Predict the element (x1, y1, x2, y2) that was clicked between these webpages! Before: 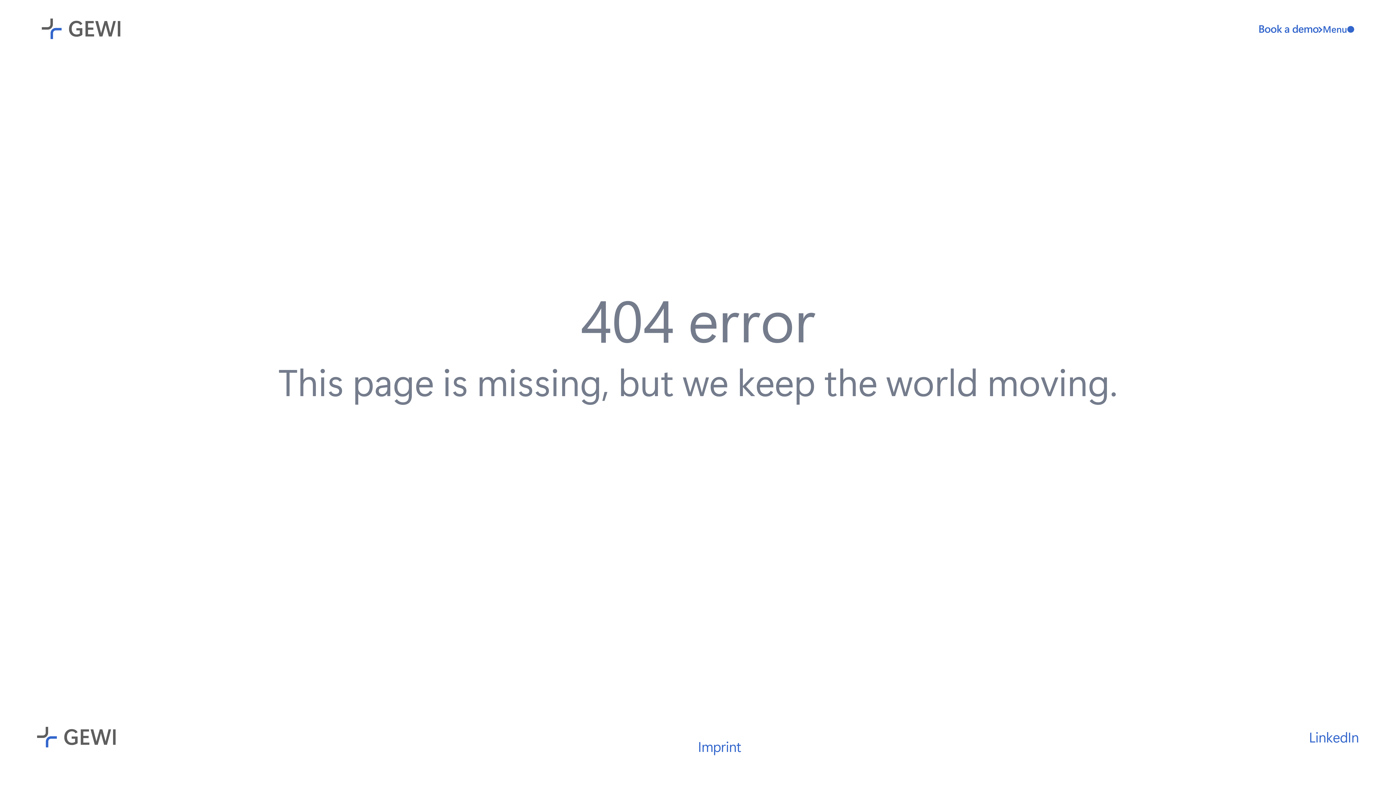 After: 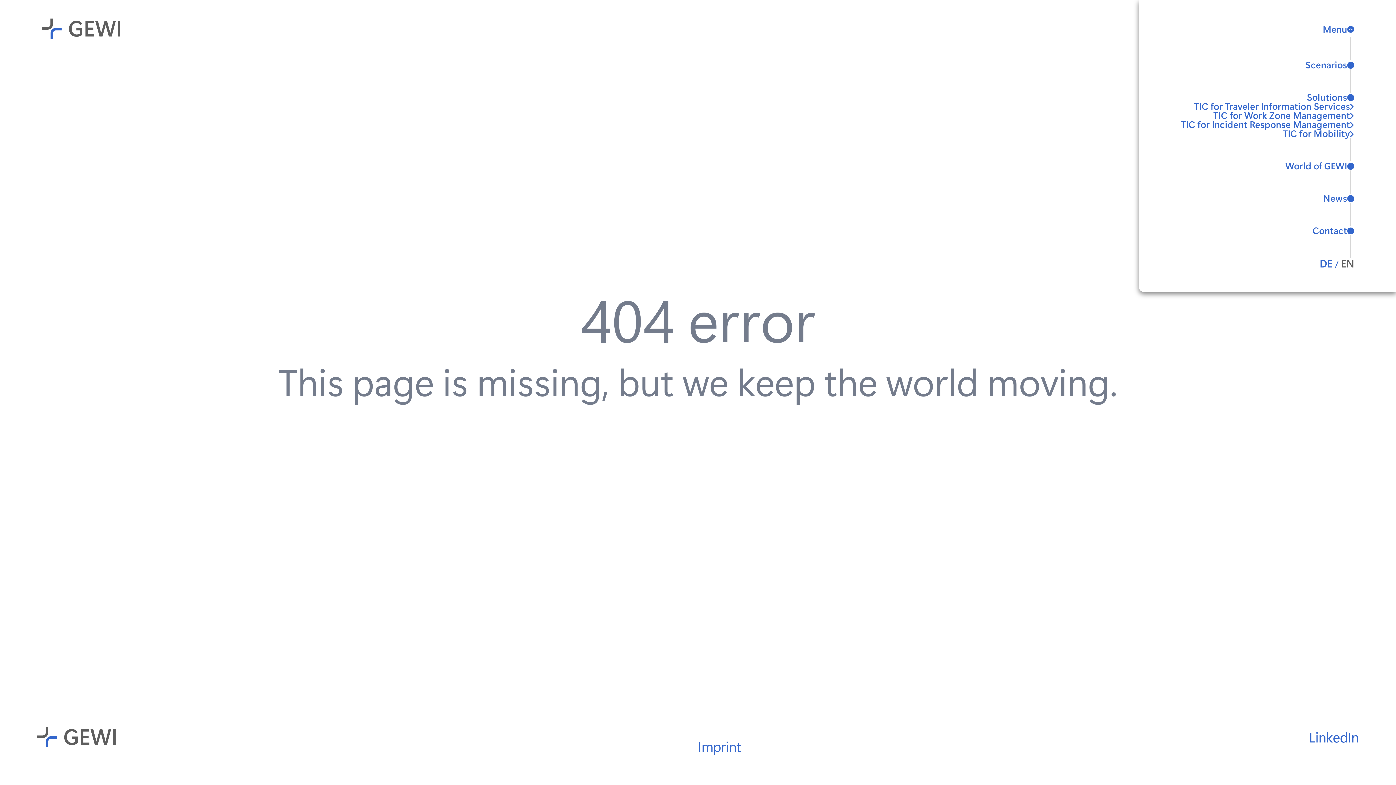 Action: bbox: (1323, 24, 1354, 33) label: Menu